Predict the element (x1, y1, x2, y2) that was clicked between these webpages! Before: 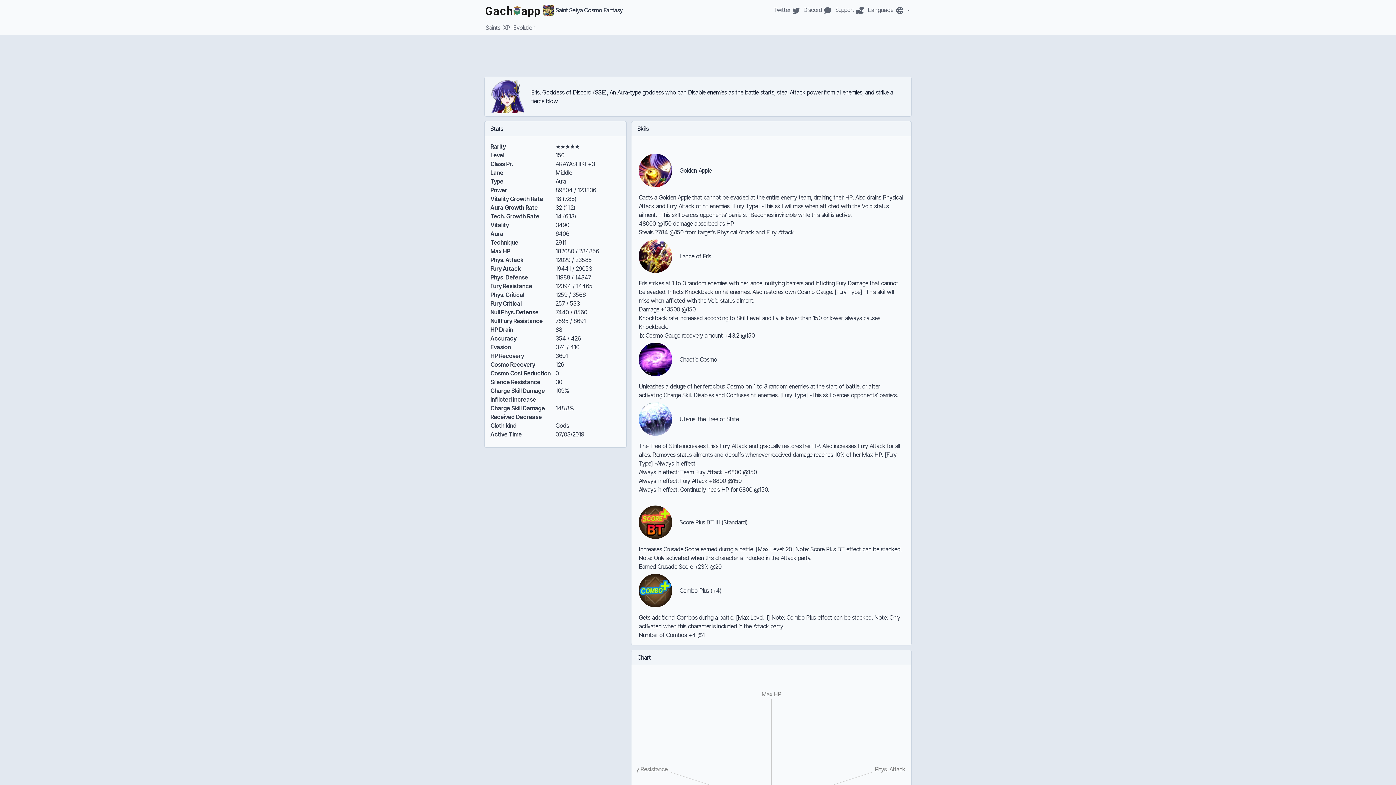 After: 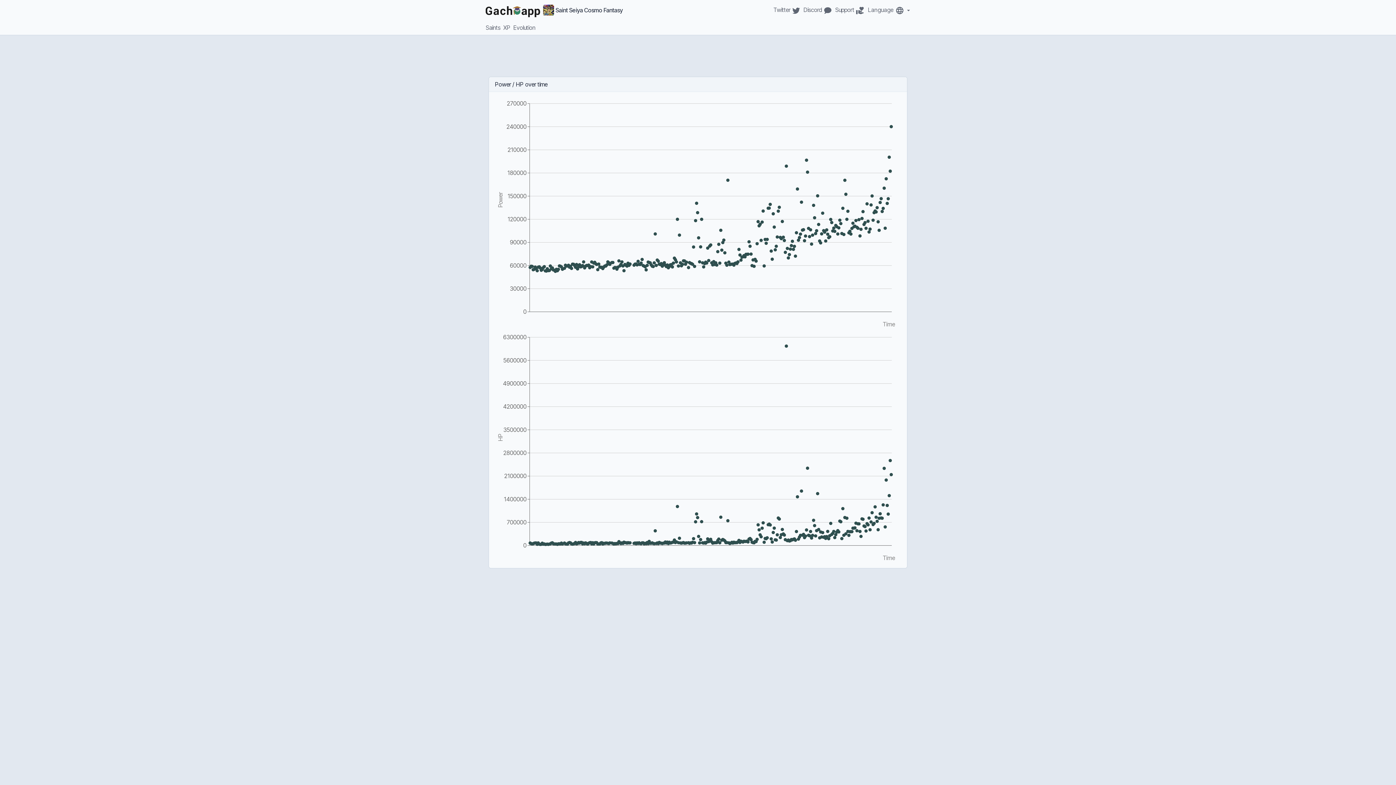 Action: label: Evolution bbox: (511, 23, 536, 31)